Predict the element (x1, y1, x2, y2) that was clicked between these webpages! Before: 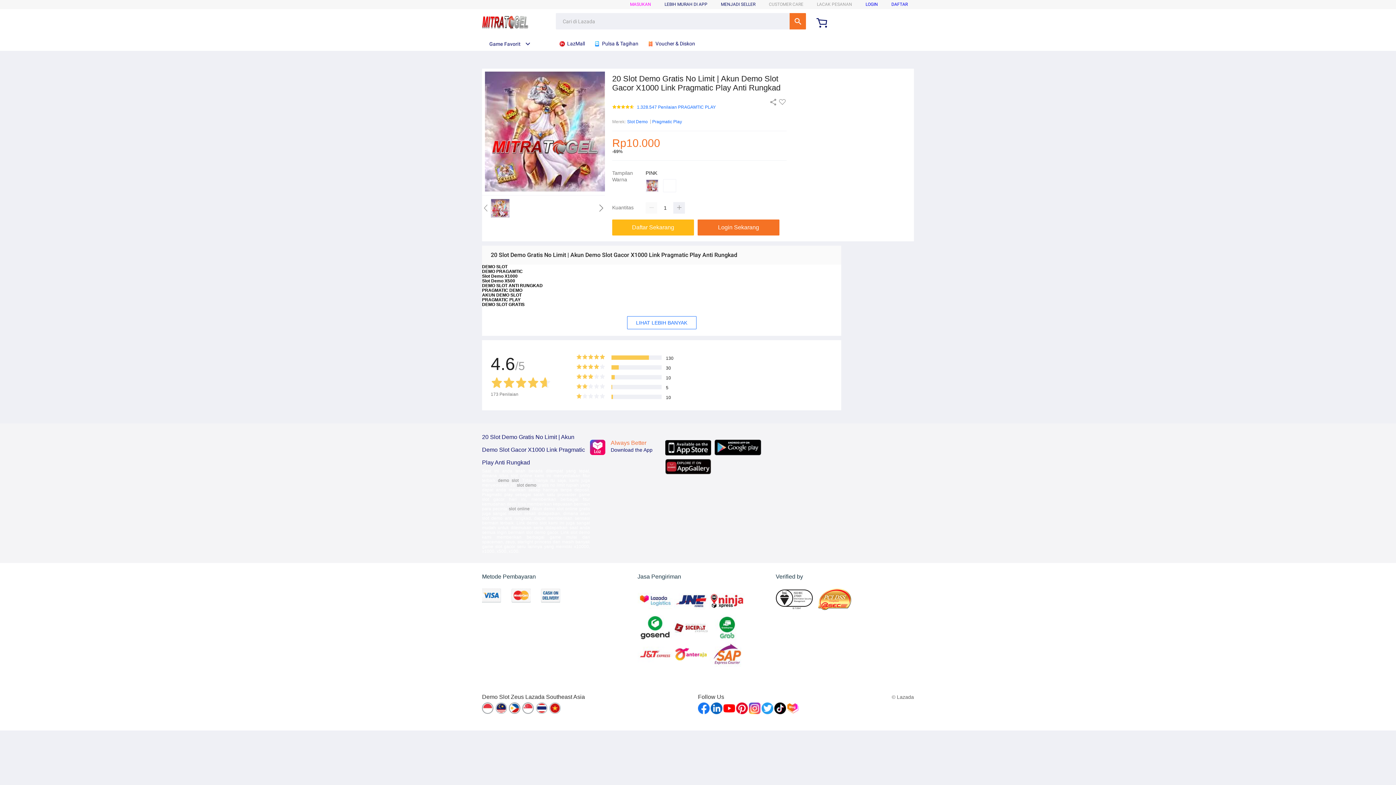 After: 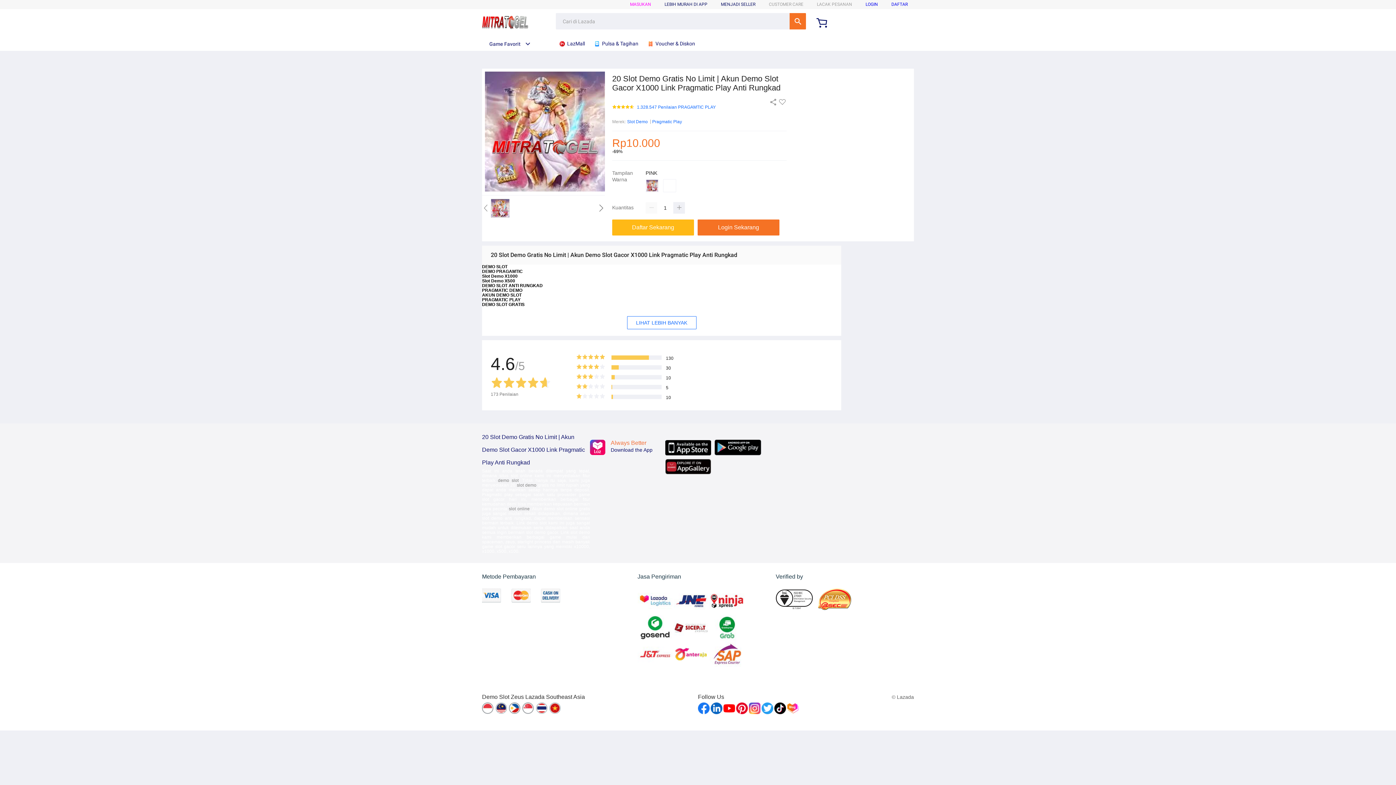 Action: label: slot online bbox: (509, 506, 529, 511)